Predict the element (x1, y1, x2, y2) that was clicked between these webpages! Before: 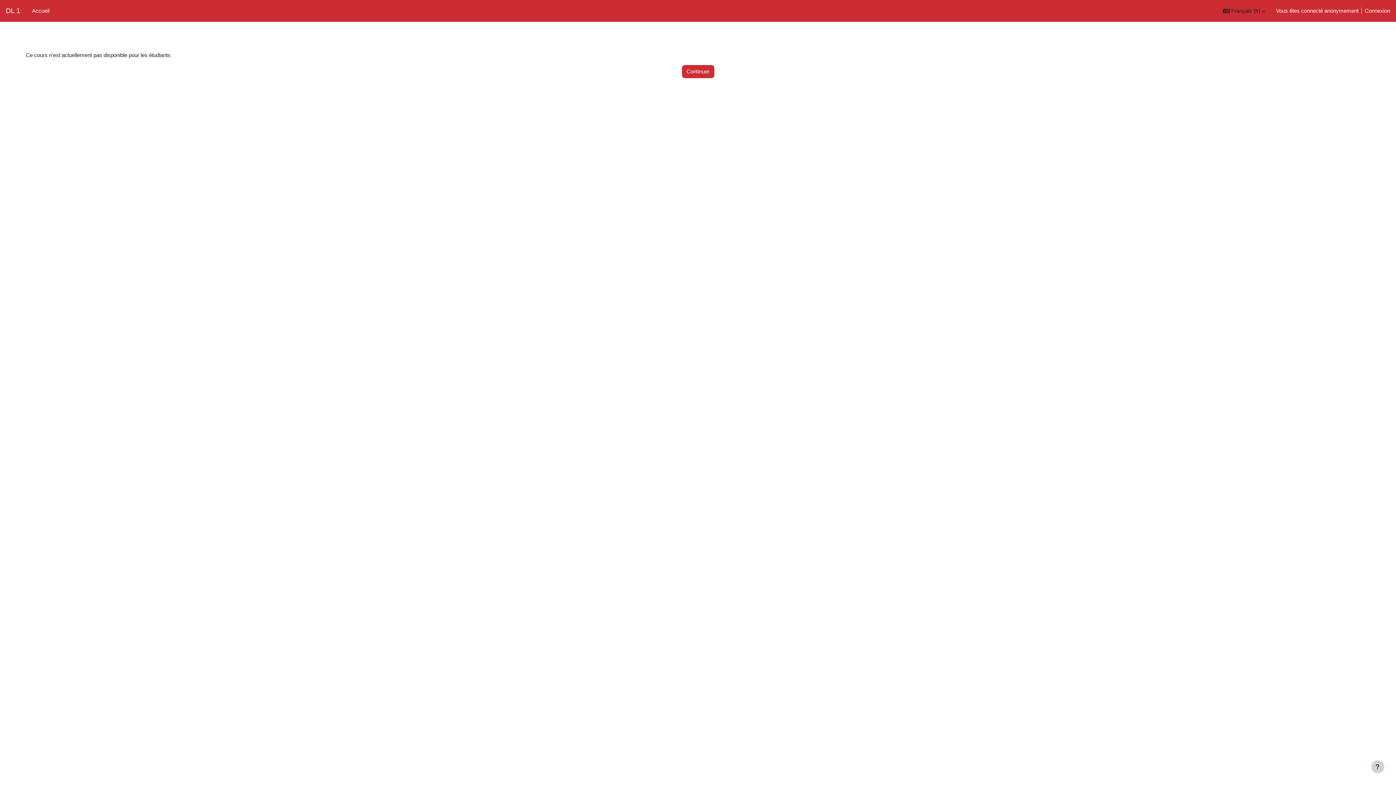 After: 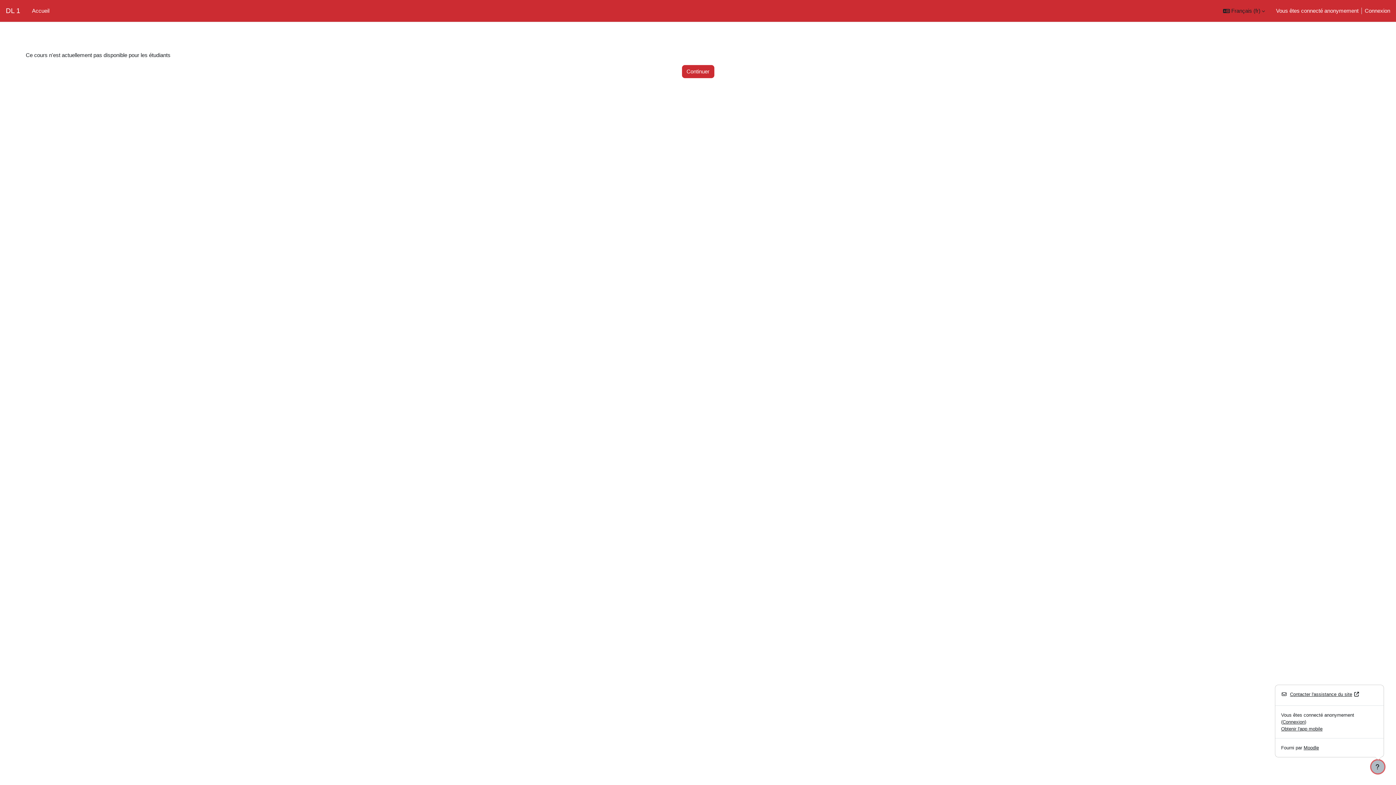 Action: bbox: (1371, 760, 1384, 773) label: Afficher le pied de page